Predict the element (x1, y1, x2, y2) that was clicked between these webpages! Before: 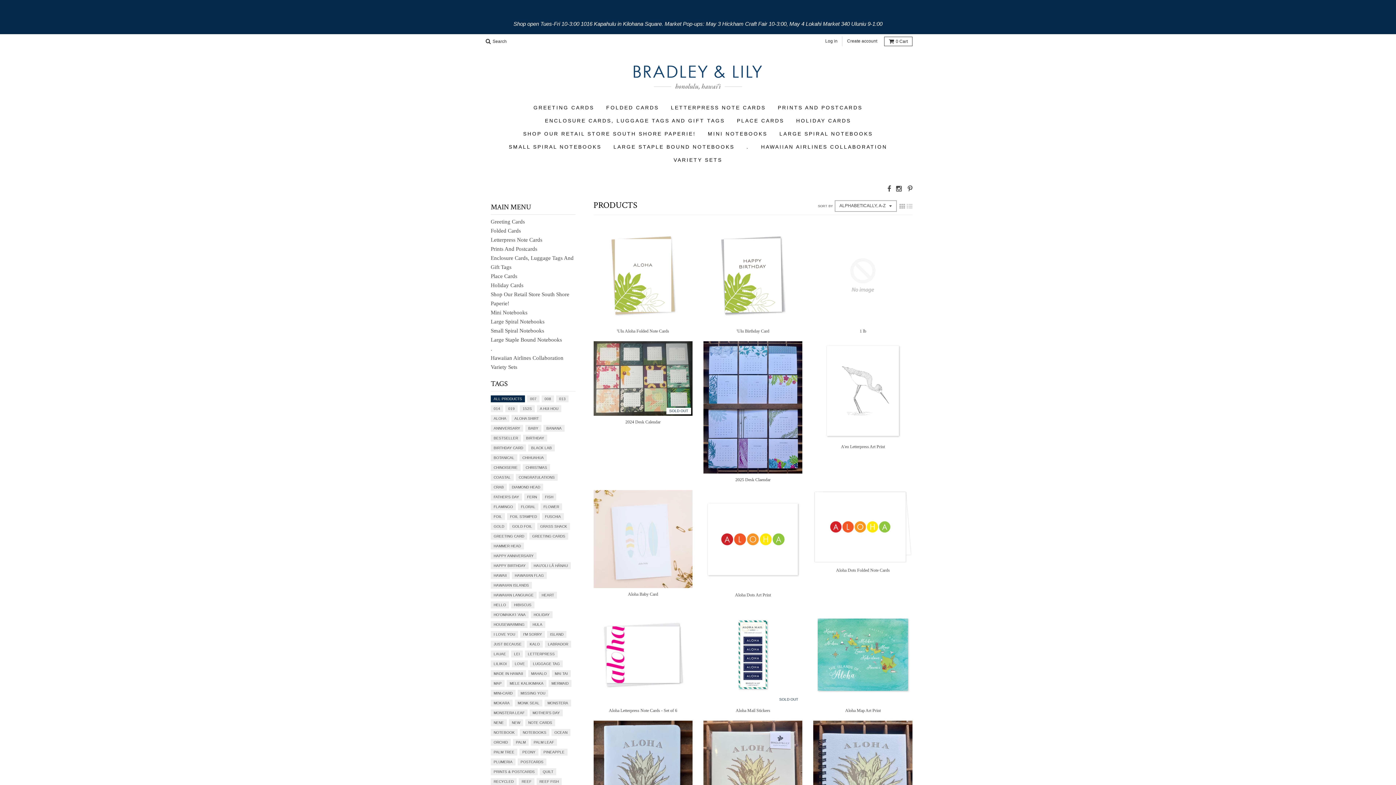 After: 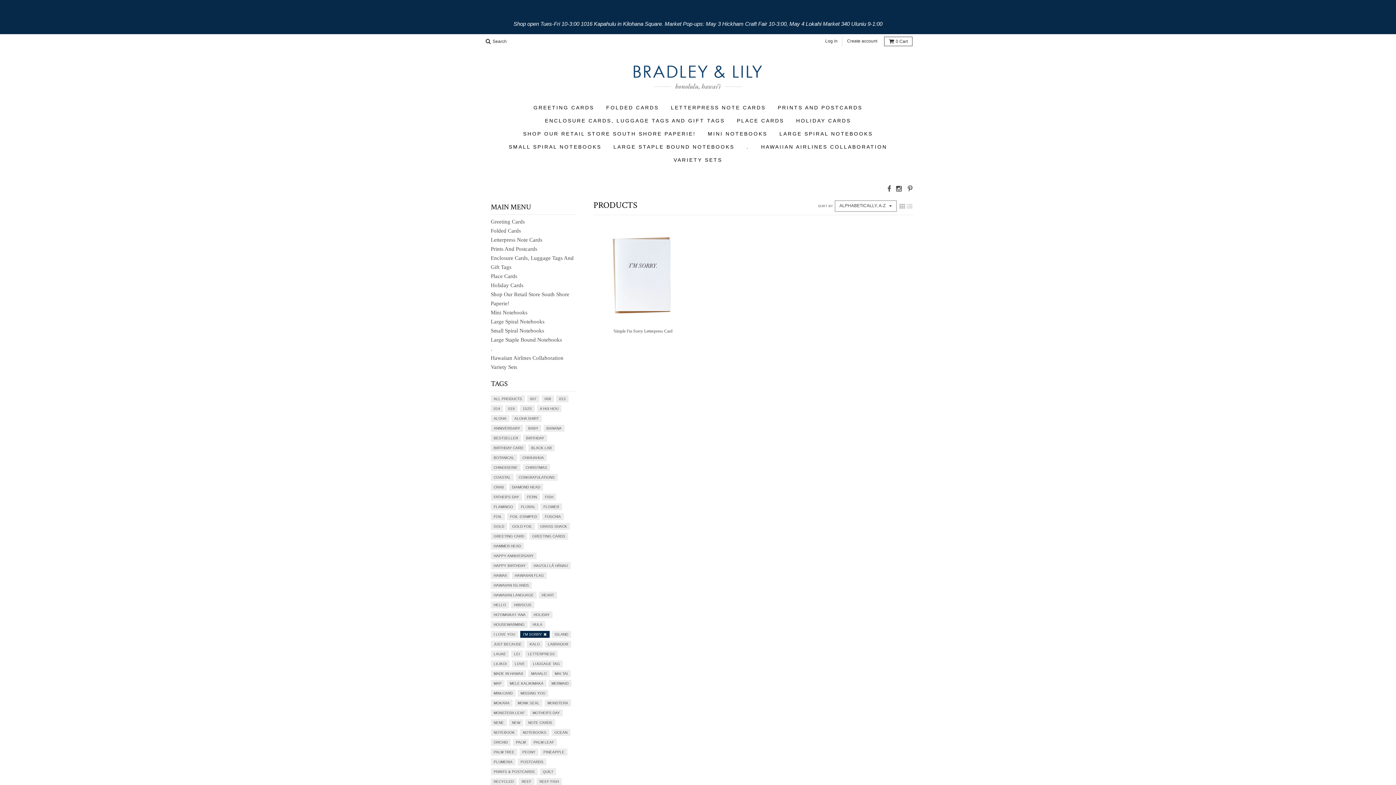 Action: label: I'M SORRY bbox: (523, 631, 542, 638)